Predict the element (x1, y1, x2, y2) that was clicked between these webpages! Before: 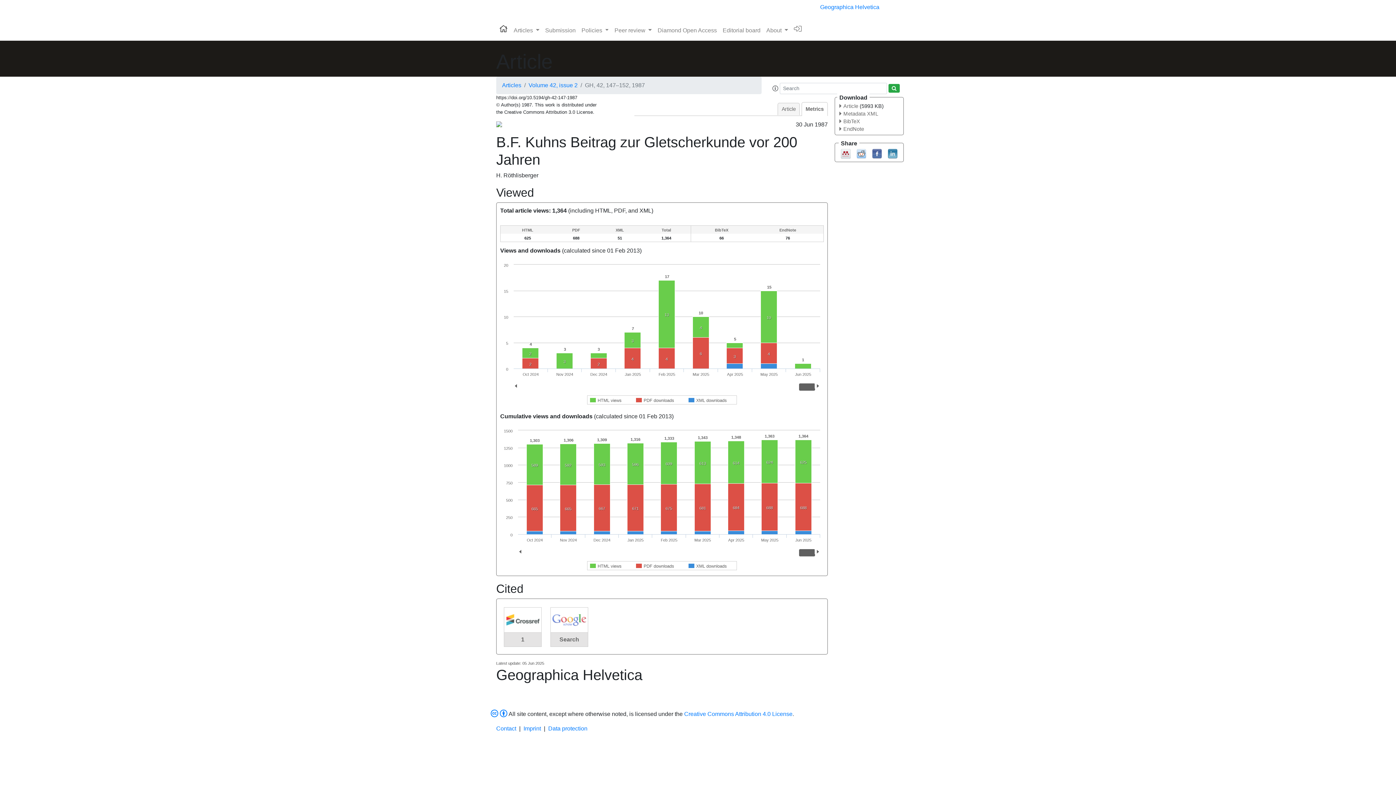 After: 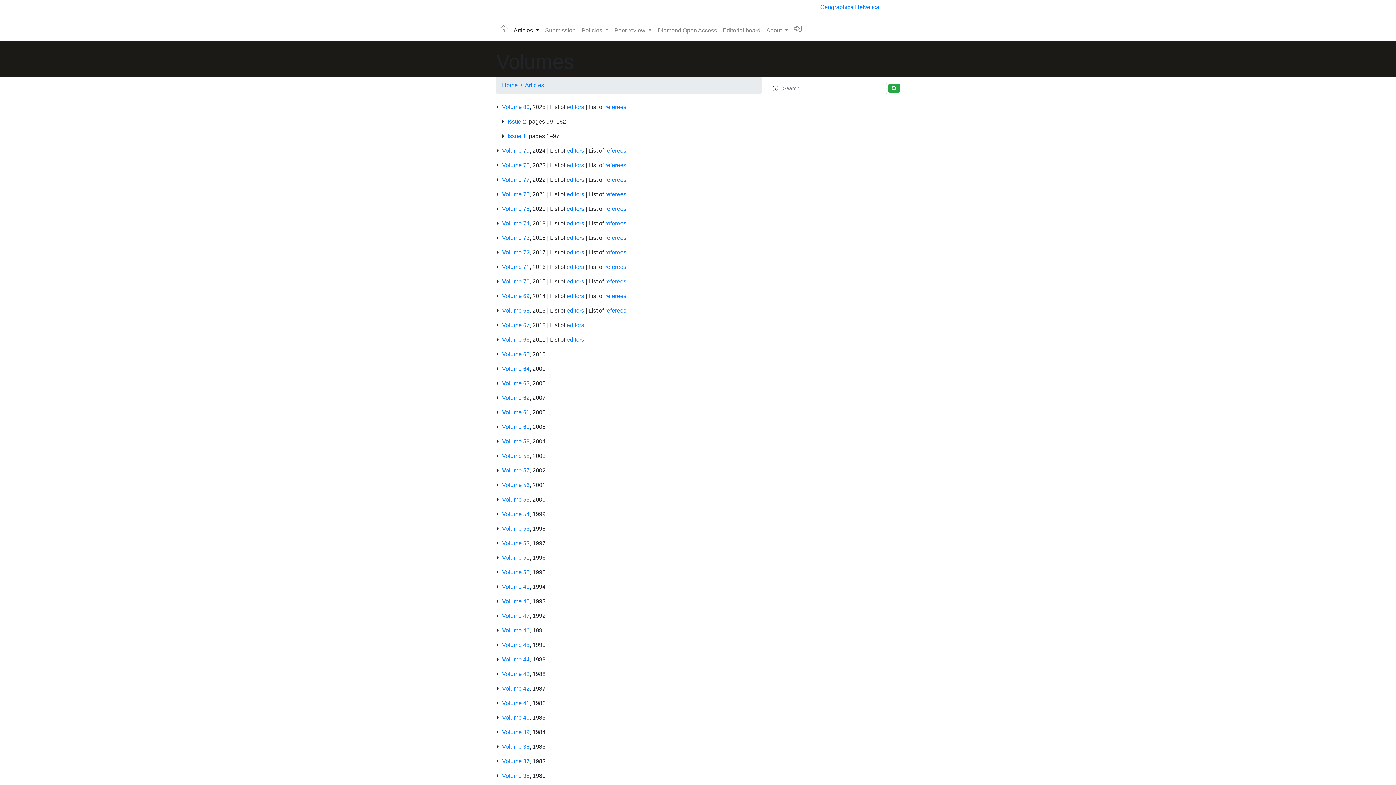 Action: bbox: (502, 82, 521, 88) label: Articles